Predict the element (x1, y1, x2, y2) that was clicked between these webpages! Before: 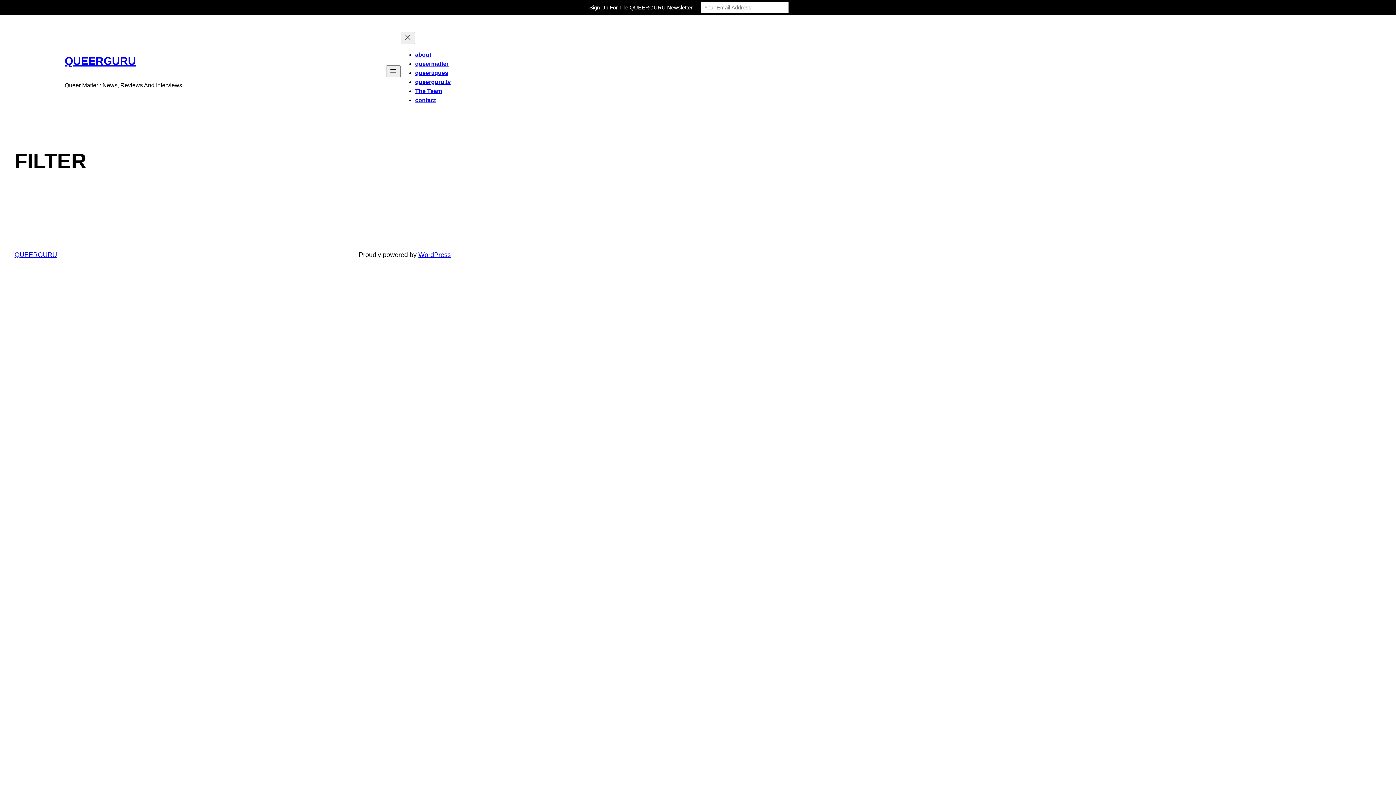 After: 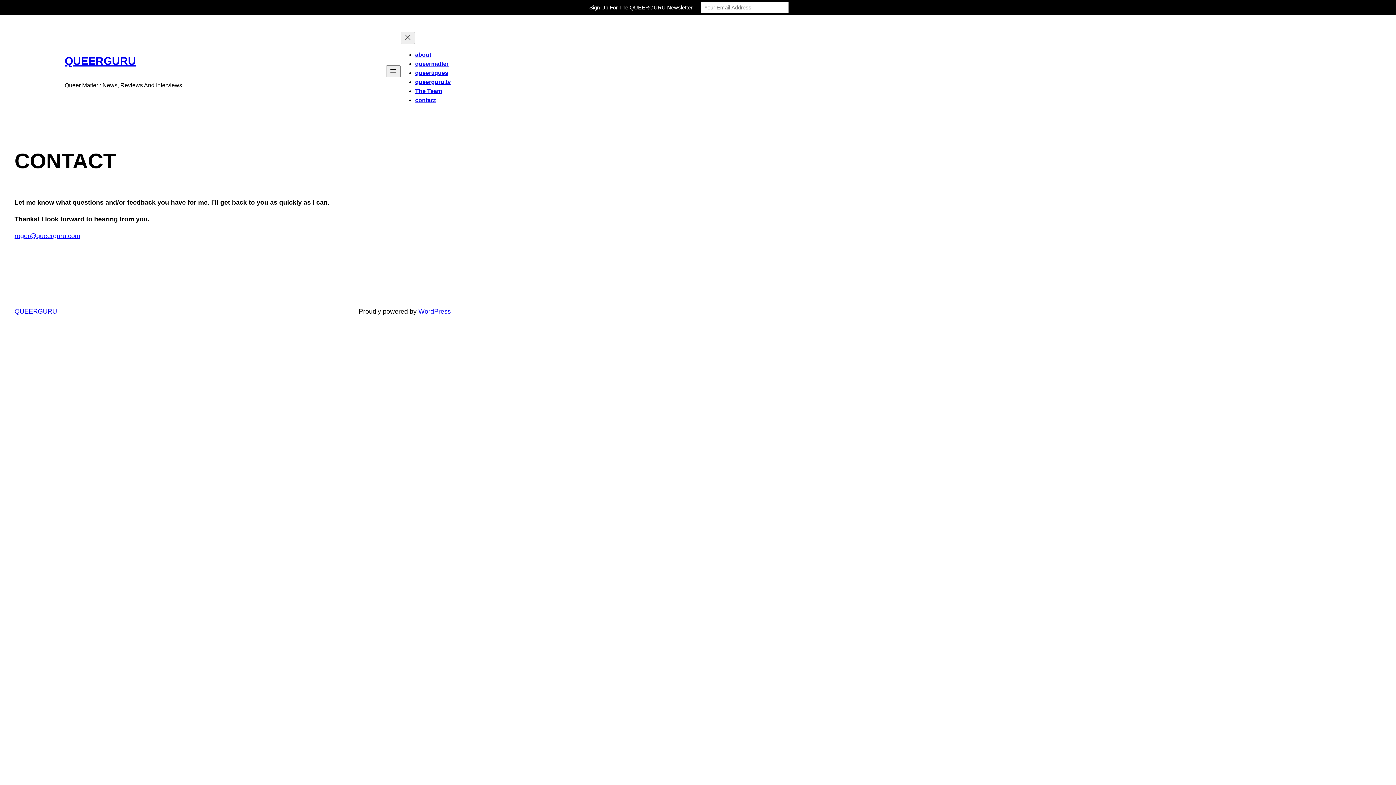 Action: label: contact bbox: (415, 97, 436, 103)